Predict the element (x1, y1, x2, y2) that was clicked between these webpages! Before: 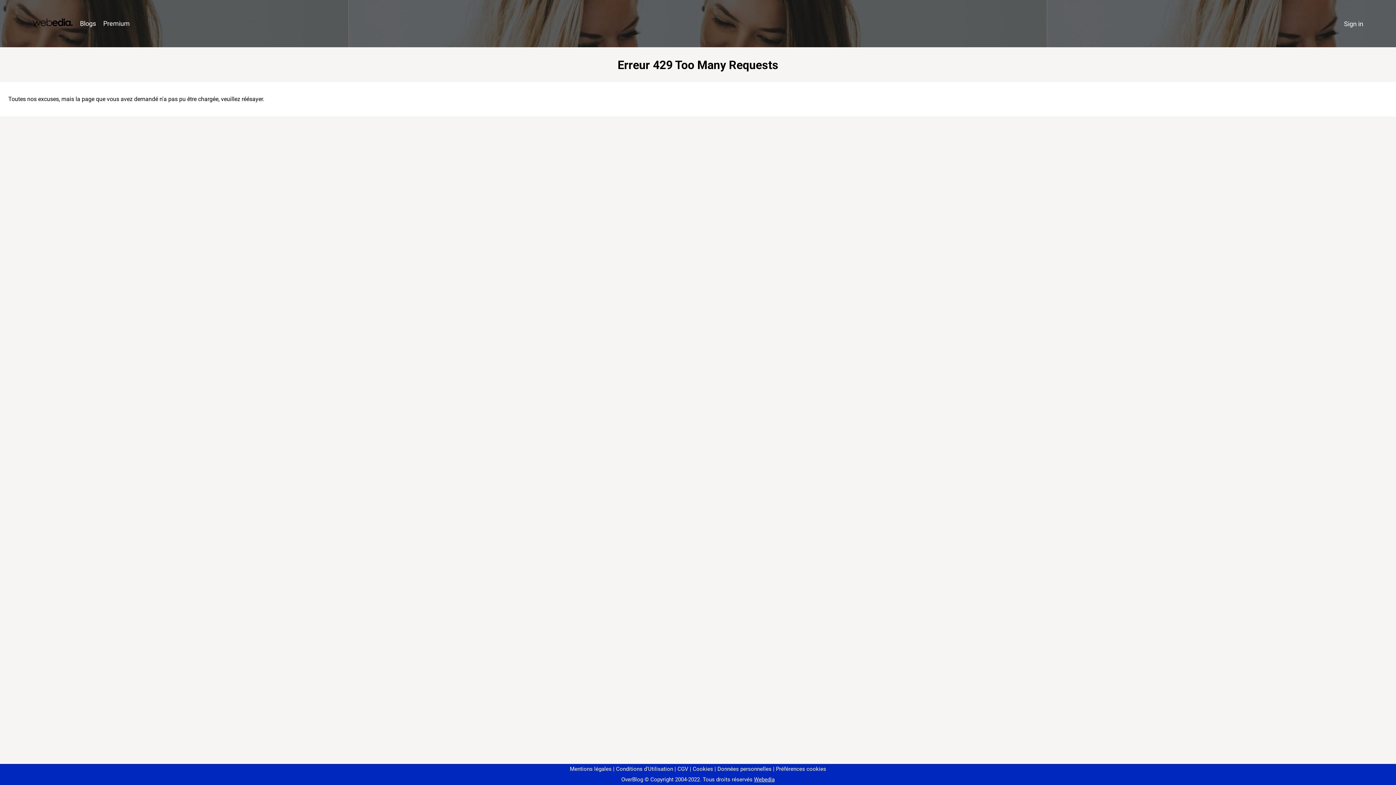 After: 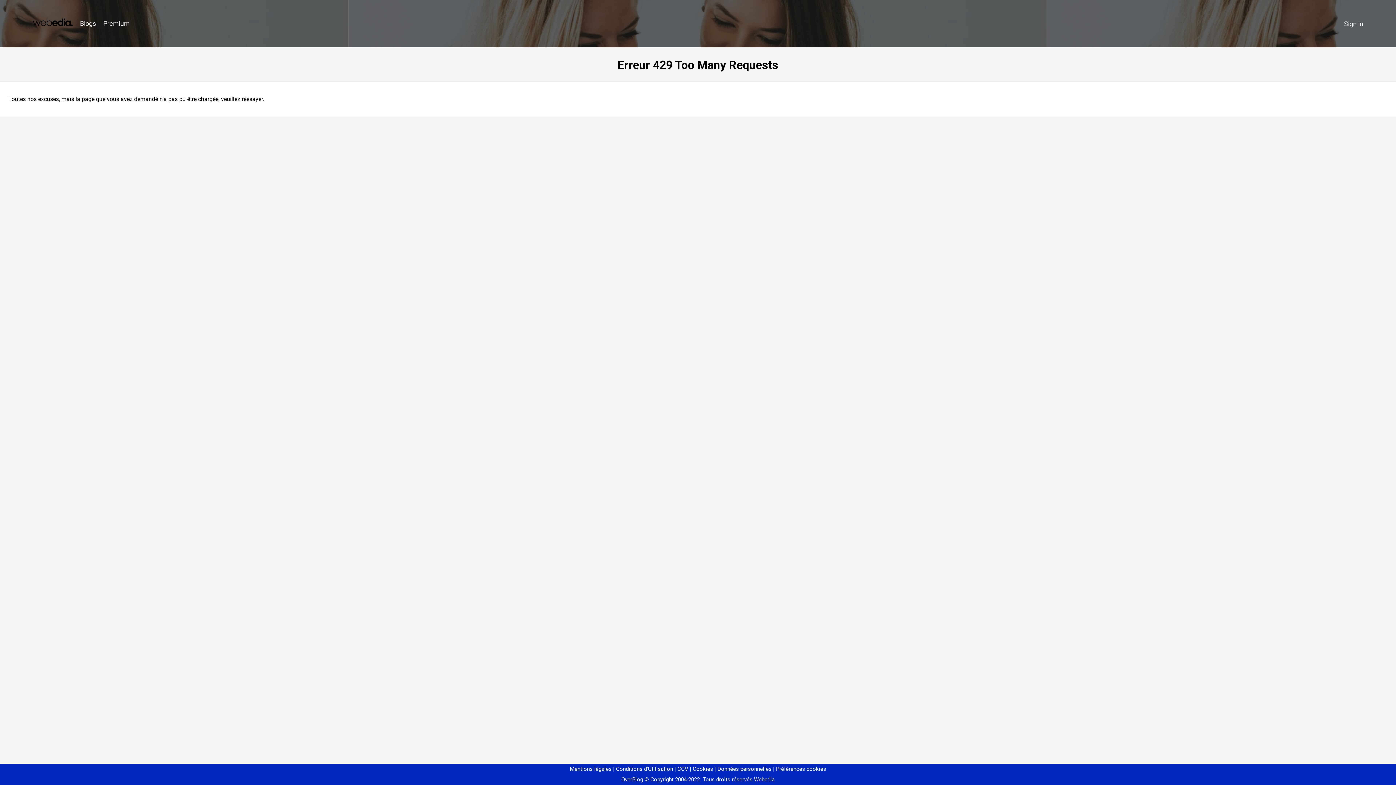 Action: bbox: (773, 766, 826, 772) label: Préférences cookies